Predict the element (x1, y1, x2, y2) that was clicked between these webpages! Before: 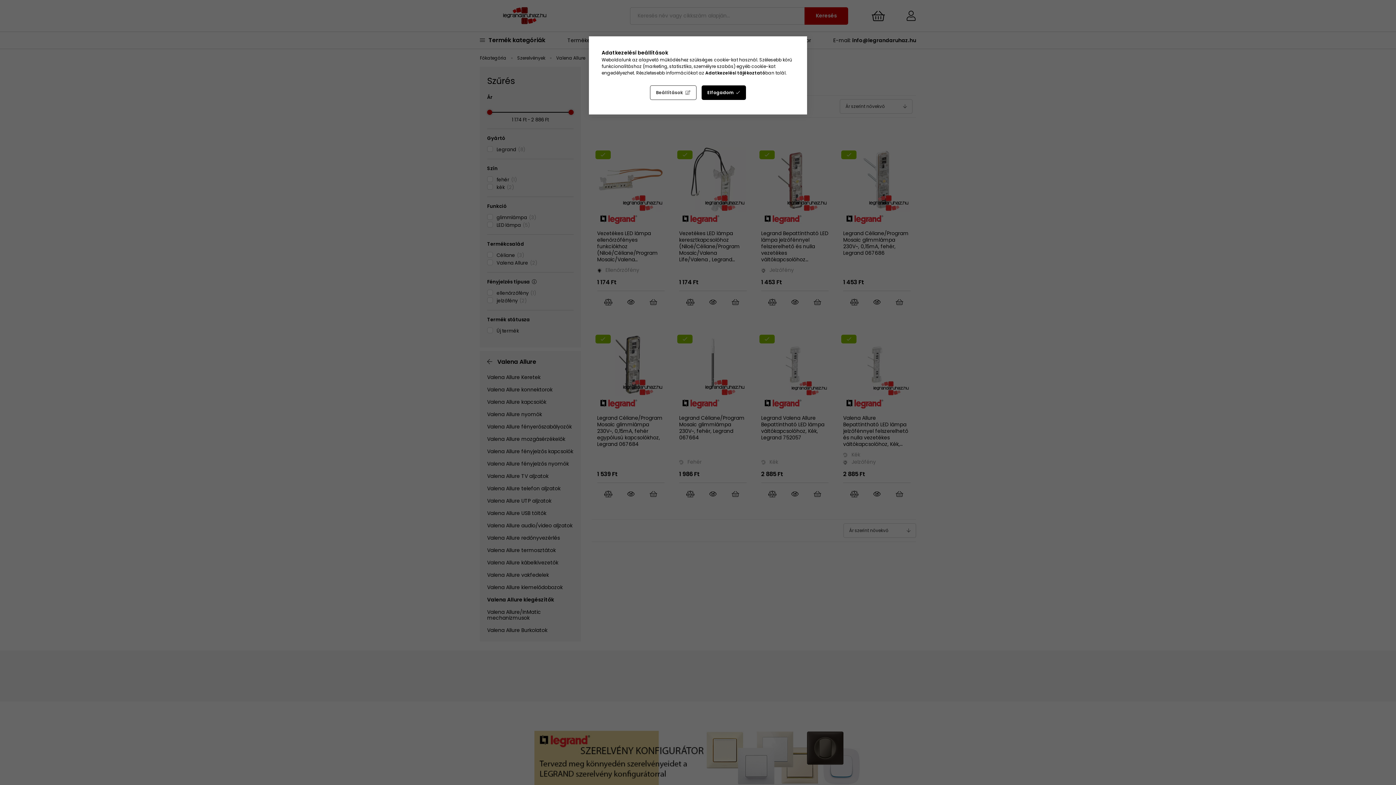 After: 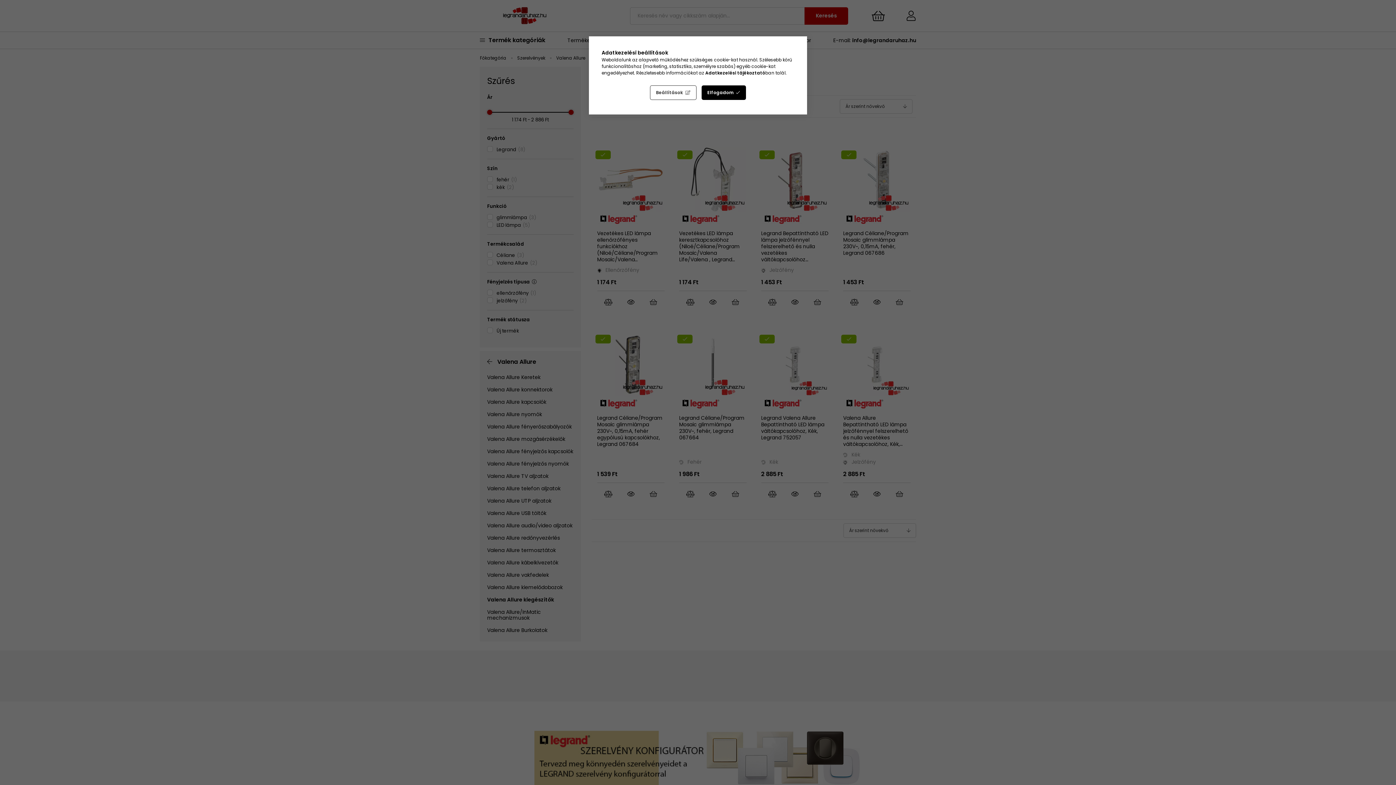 Action: label: Adatkezelési tájékoztató bbox: (705, 69, 765, 76)